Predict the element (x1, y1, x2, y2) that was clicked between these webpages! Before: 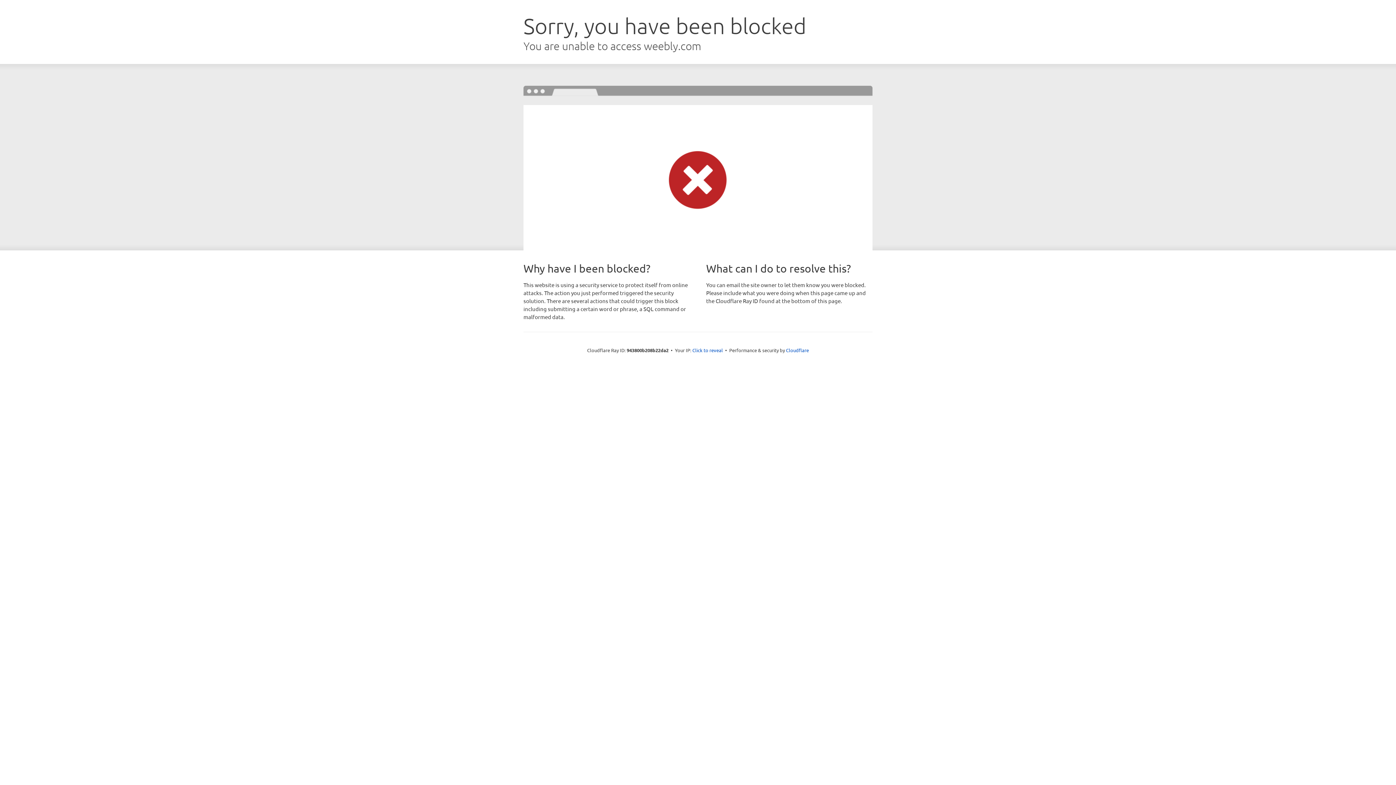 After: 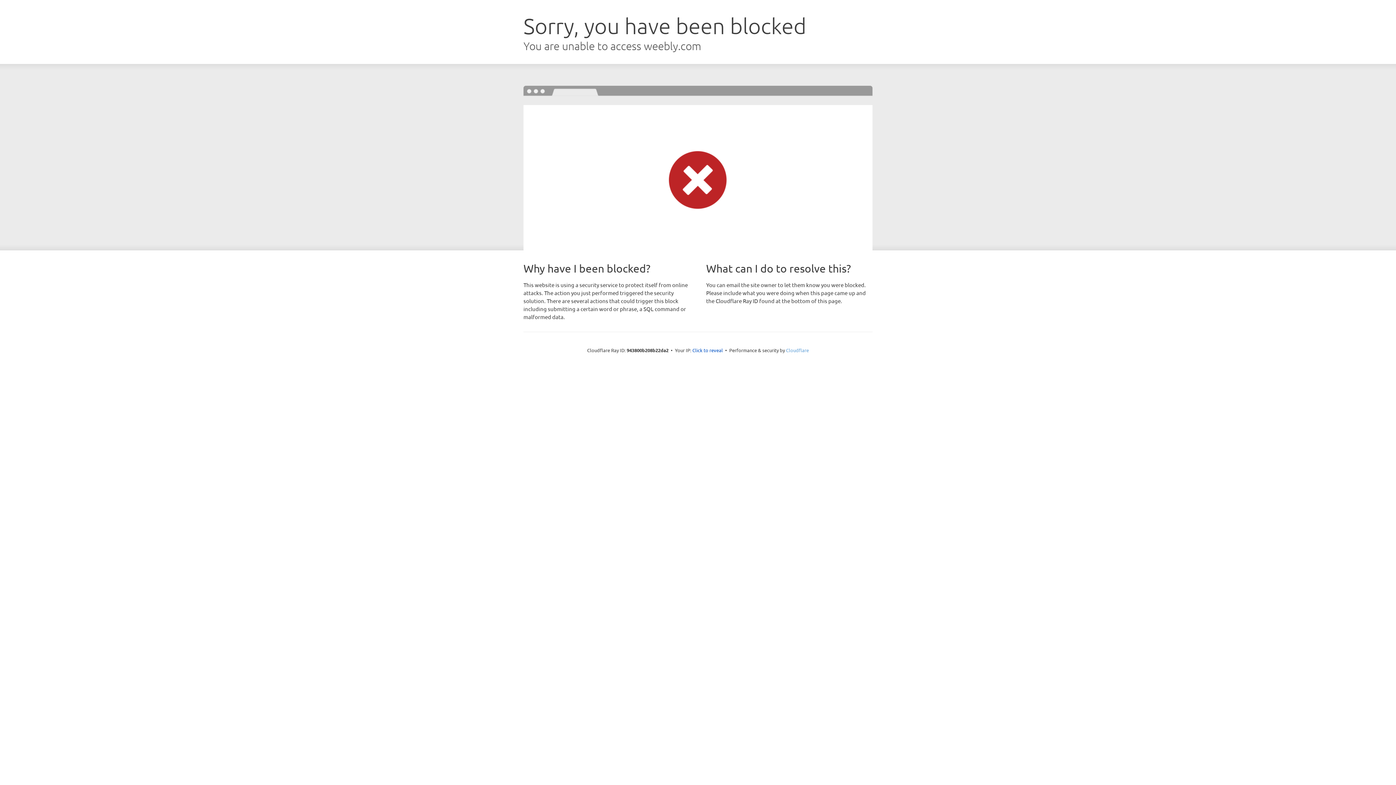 Action: label: Cloudflare bbox: (786, 347, 809, 353)